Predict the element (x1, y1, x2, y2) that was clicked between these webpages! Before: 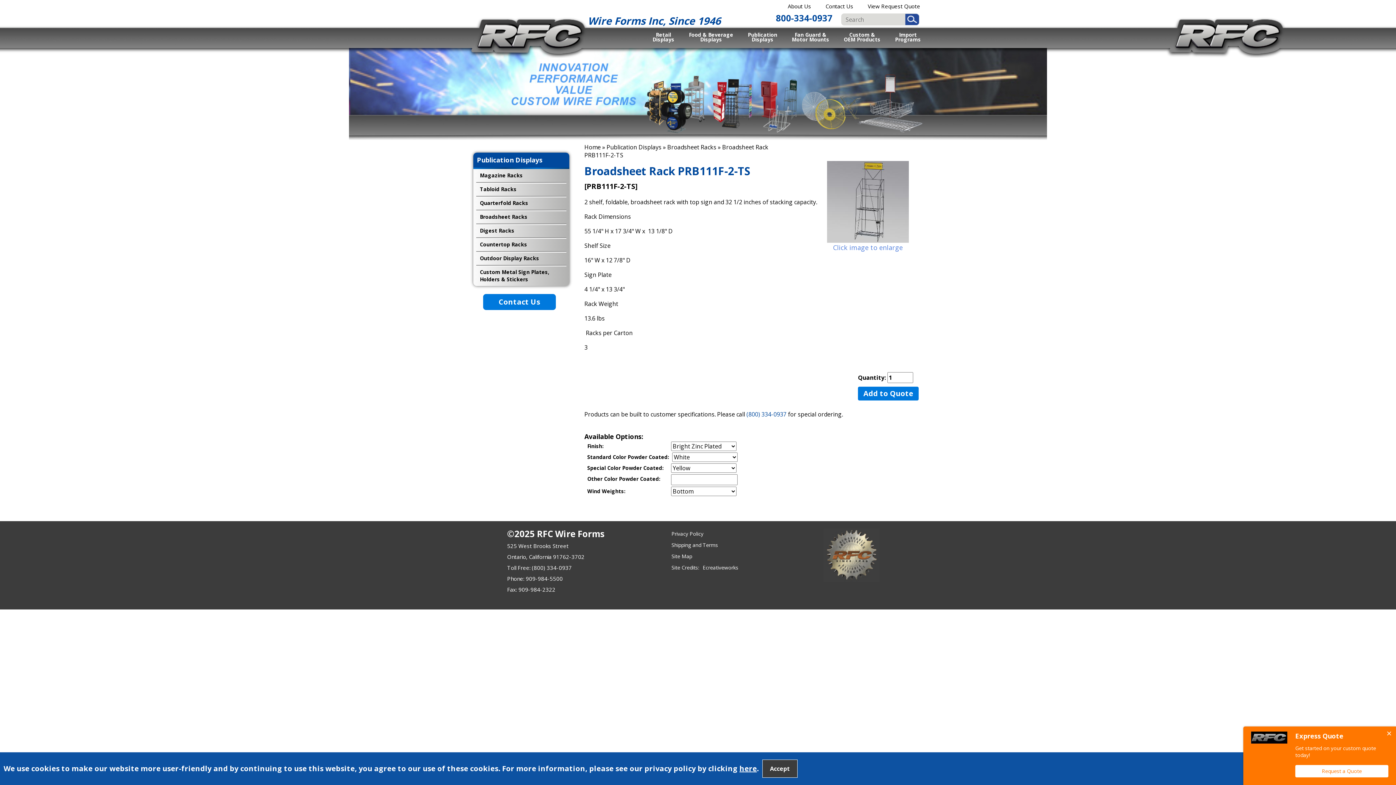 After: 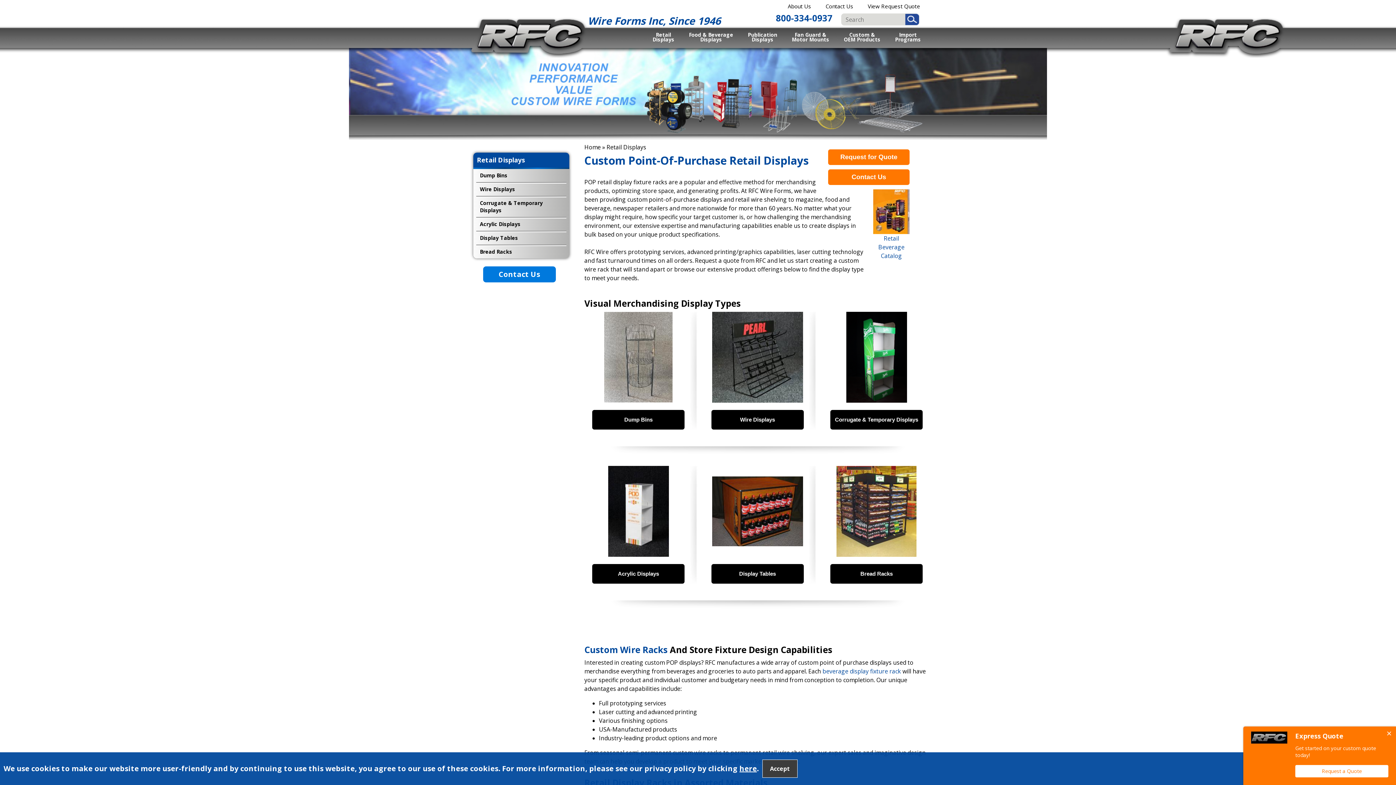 Action: bbox: (645, 29, 681, 45) label: Retail
Displays